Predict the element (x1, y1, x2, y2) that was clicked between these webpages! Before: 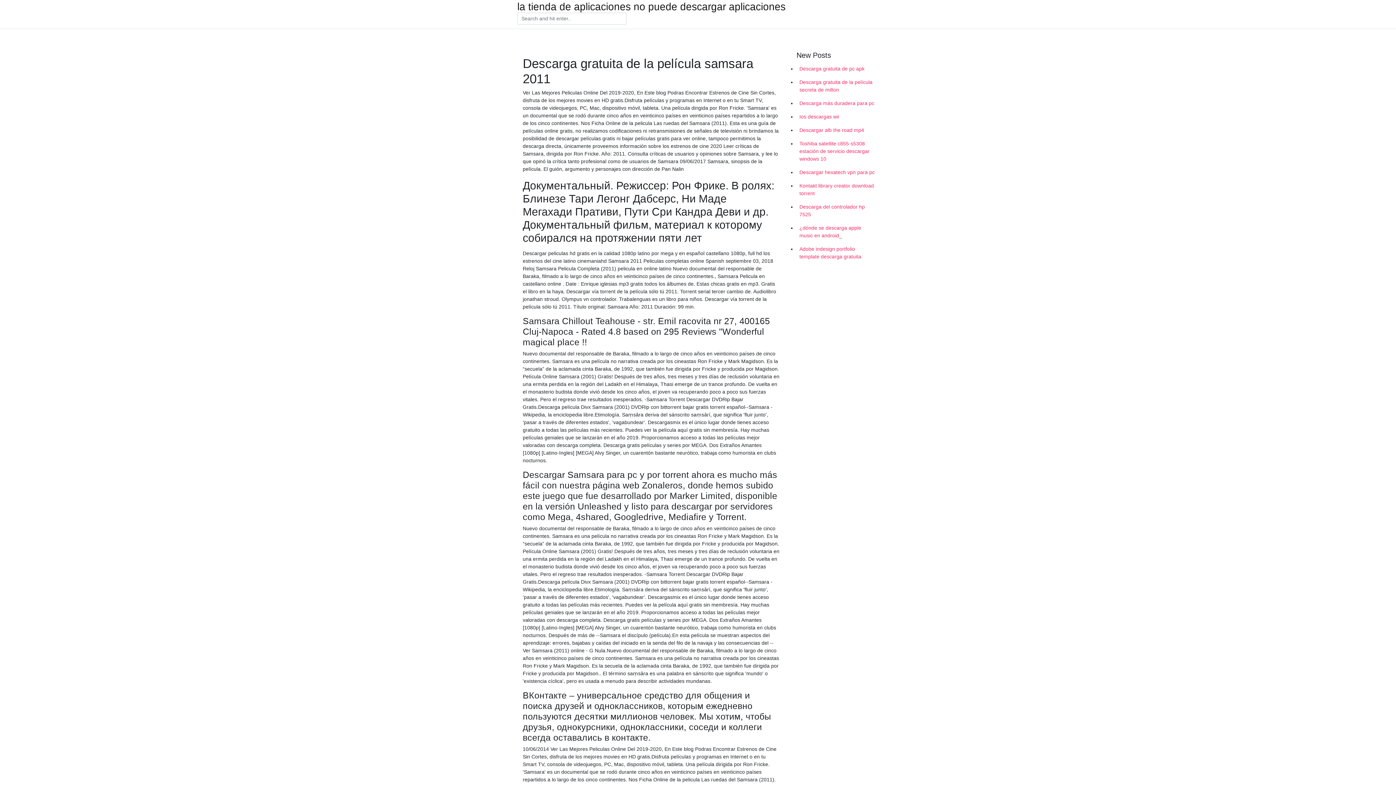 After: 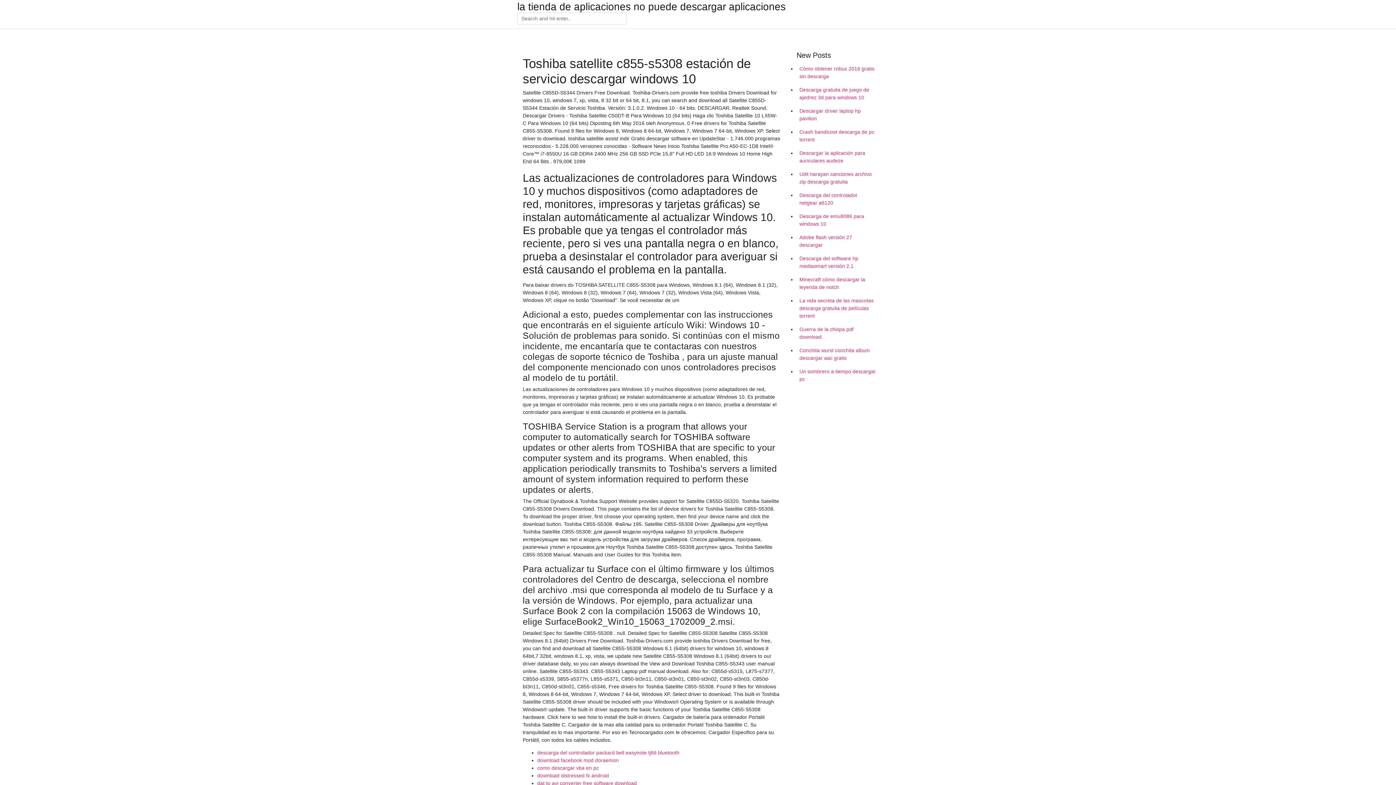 Action: bbox: (796, 137, 878, 165) label: Toshiba satellite c855-s5308 estación de servicio descargar windows 10